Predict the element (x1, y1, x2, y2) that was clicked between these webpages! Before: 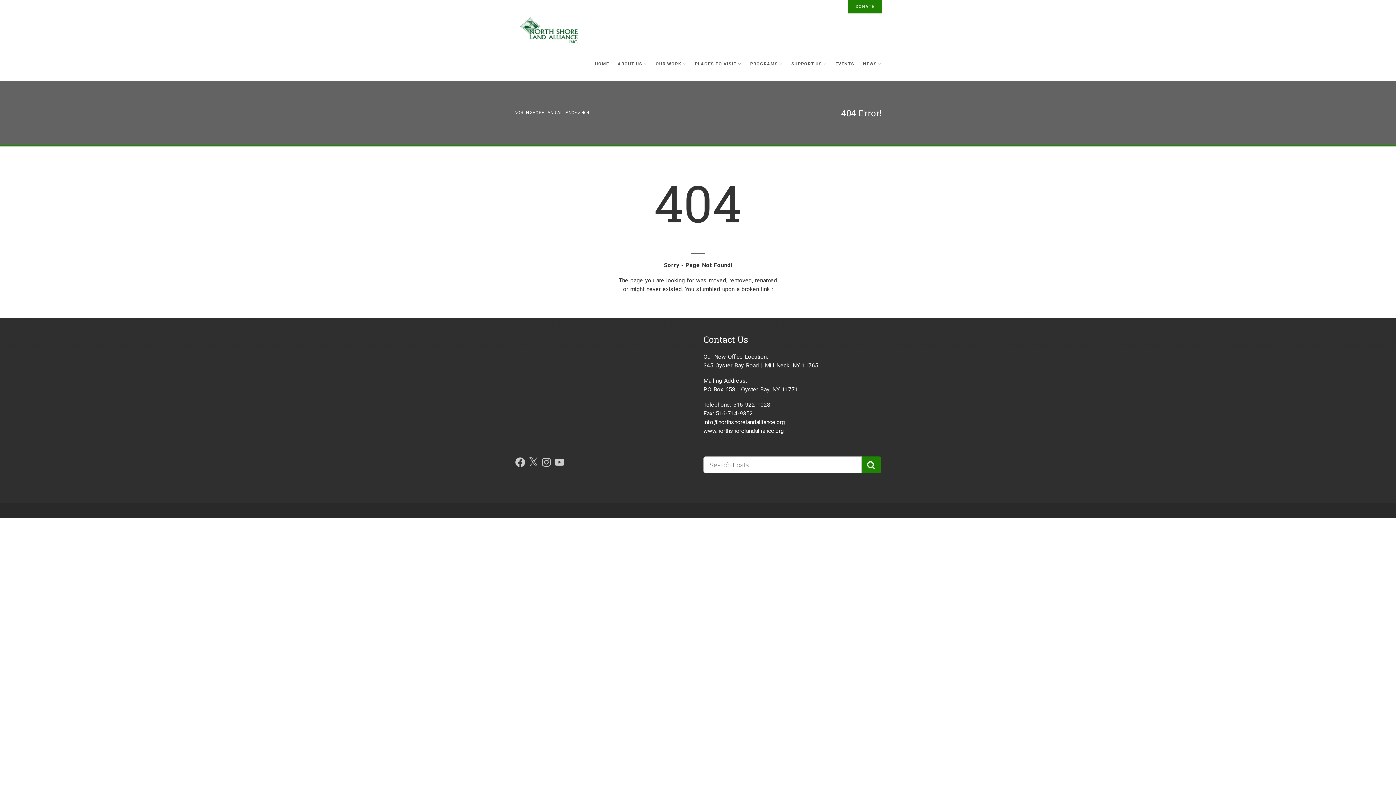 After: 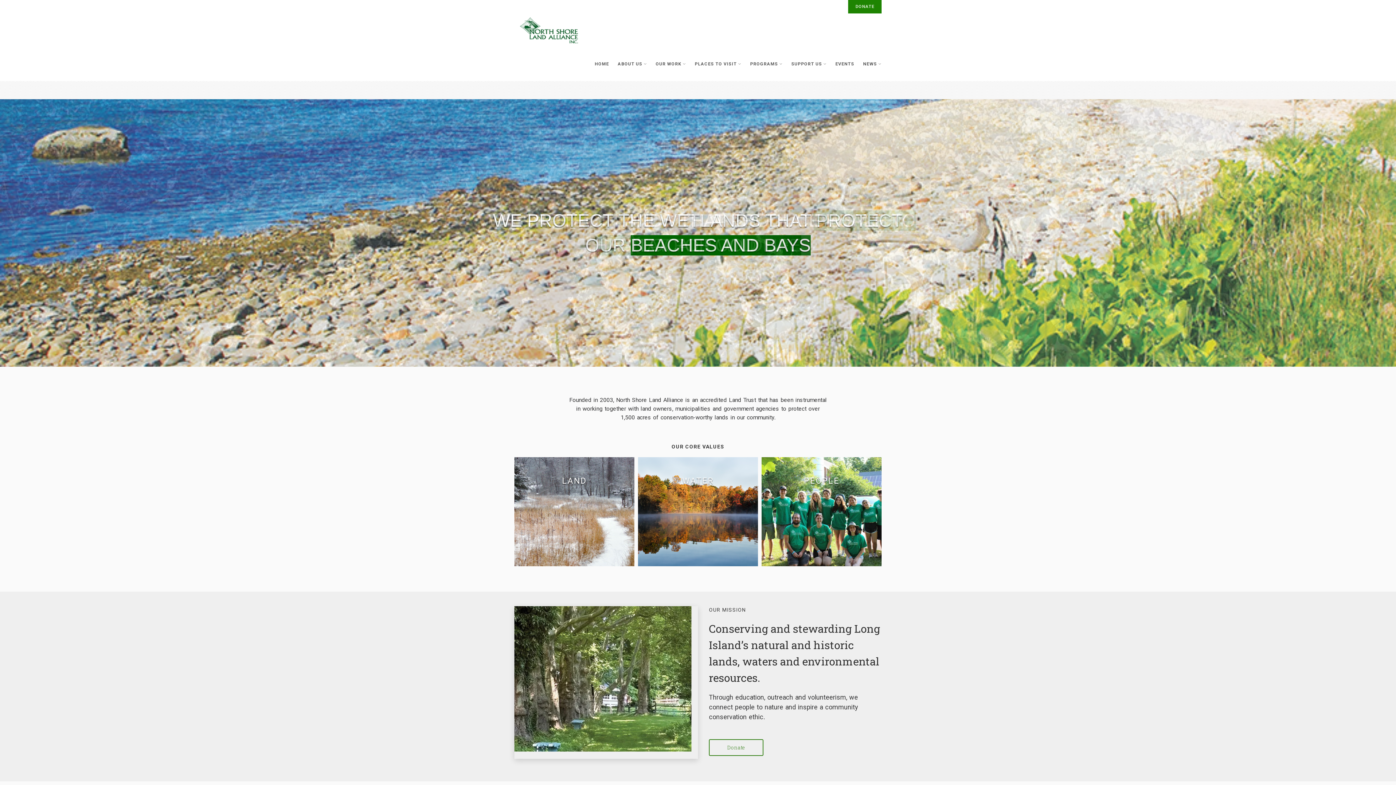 Action: bbox: (745, 47, 787, 81) label: PROGRAMS 